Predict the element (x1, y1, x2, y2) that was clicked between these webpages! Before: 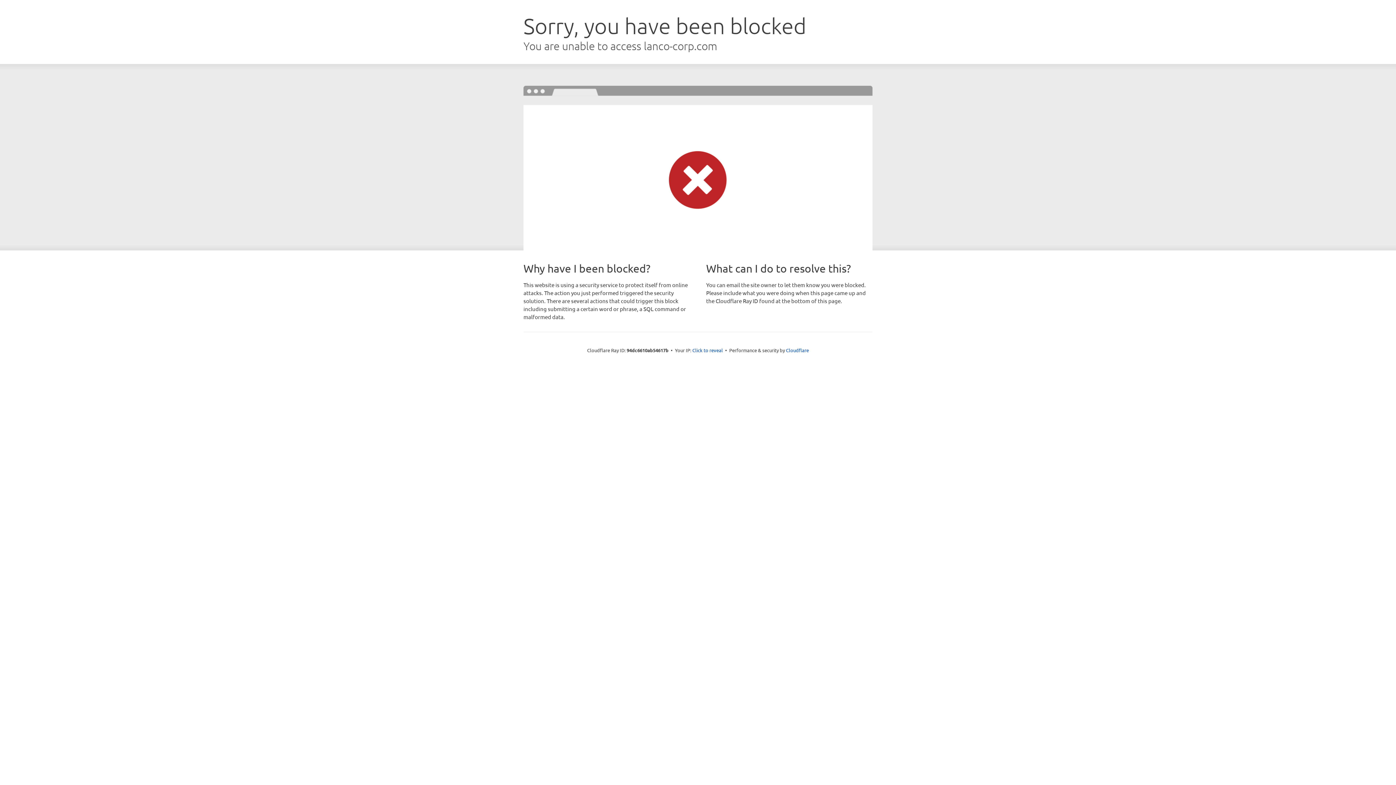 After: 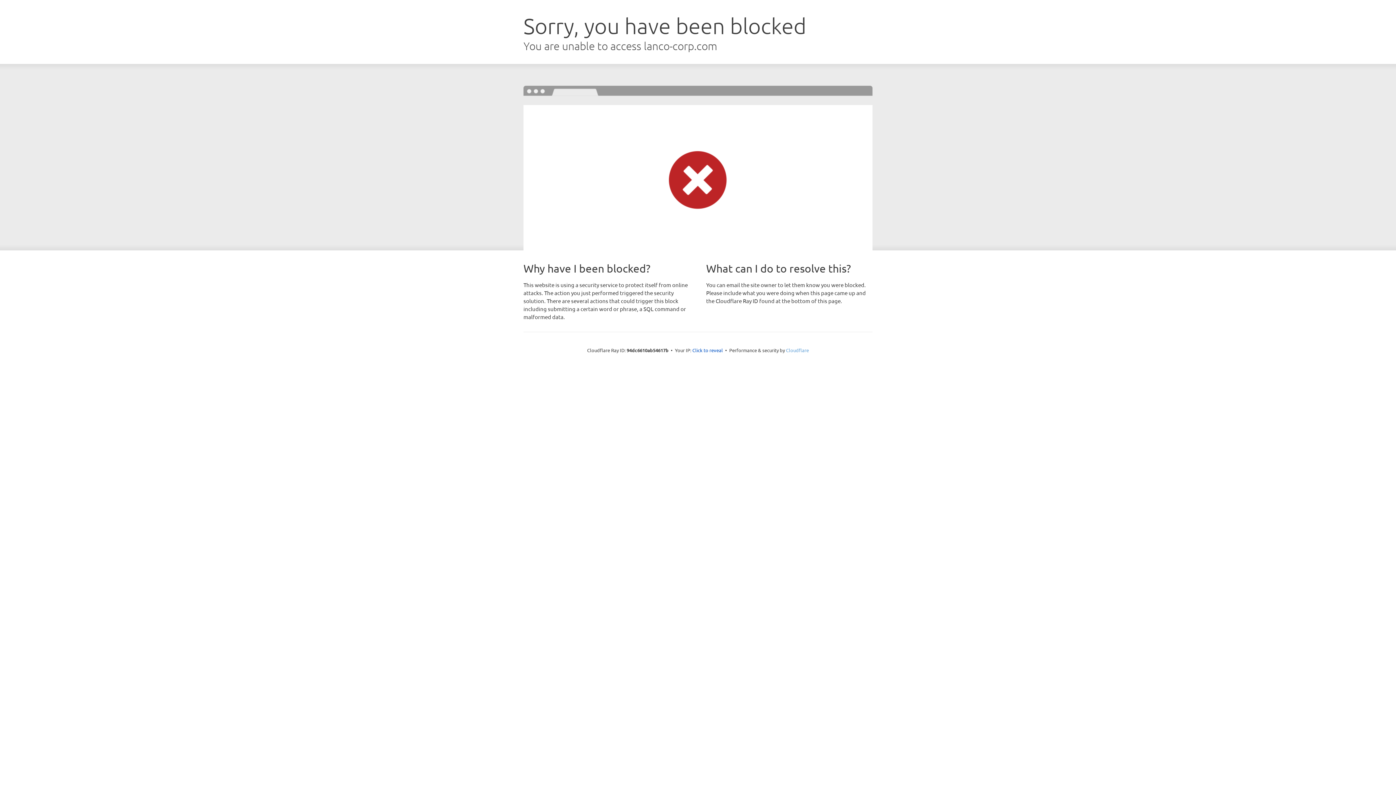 Action: label: Cloudflare bbox: (786, 347, 809, 353)